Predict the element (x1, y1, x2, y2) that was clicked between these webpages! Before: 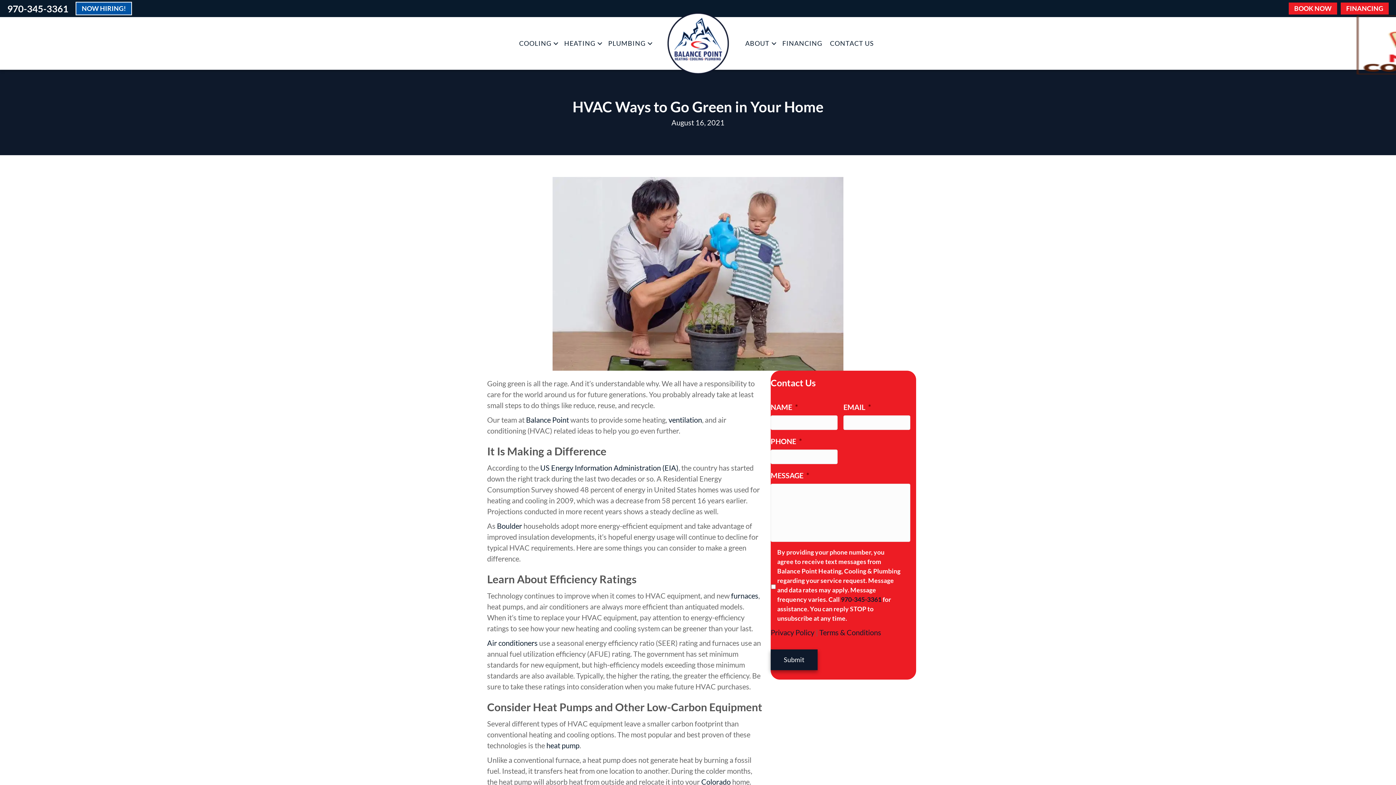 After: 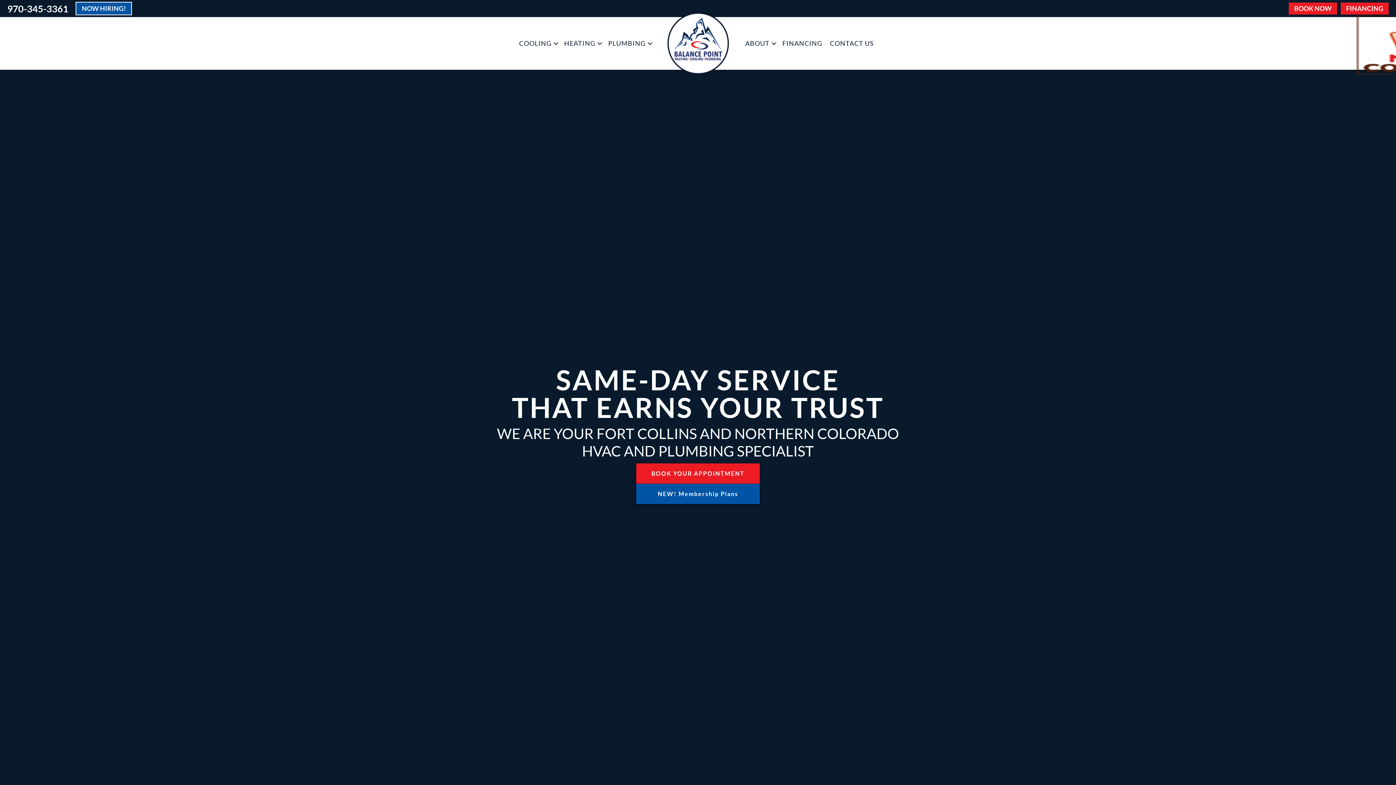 Action: bbox: (666, 38, 730, 46)